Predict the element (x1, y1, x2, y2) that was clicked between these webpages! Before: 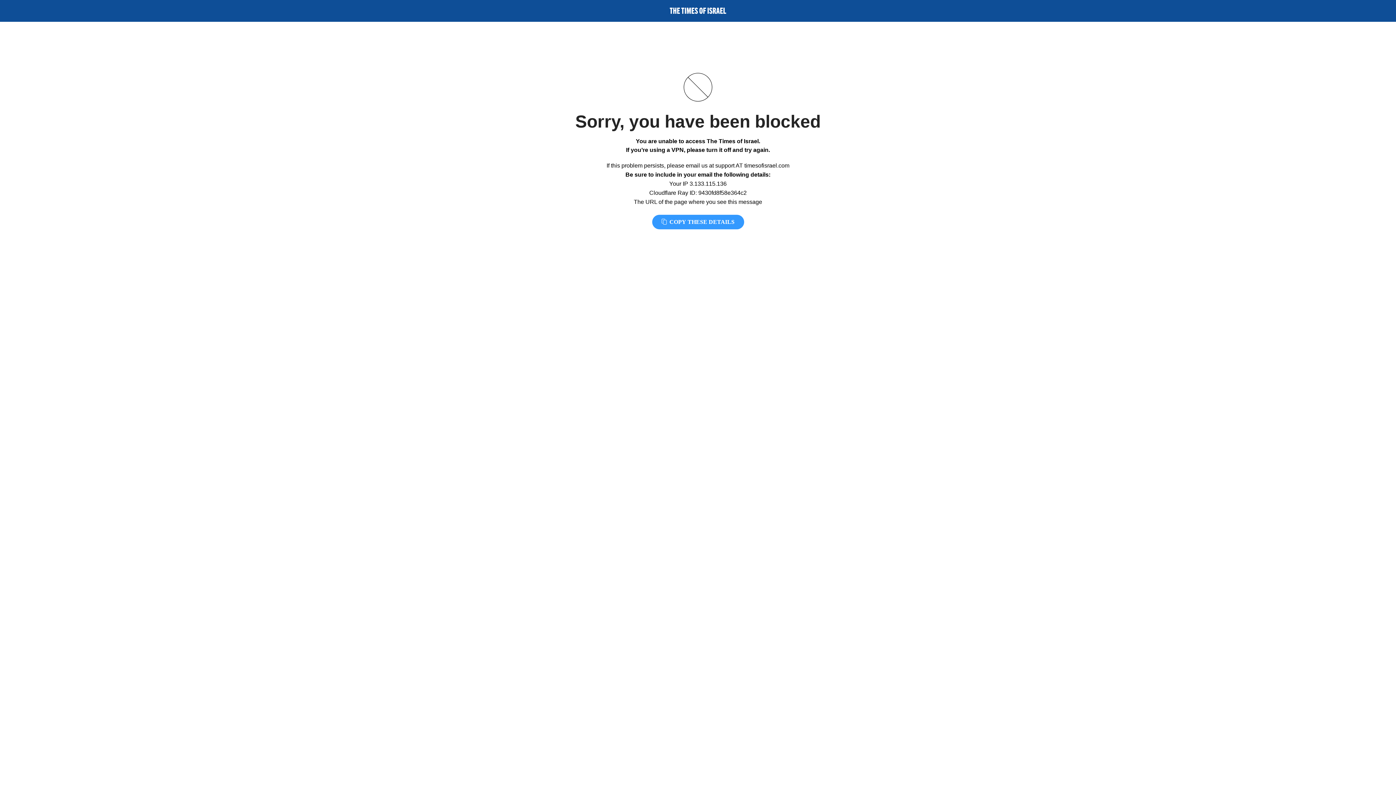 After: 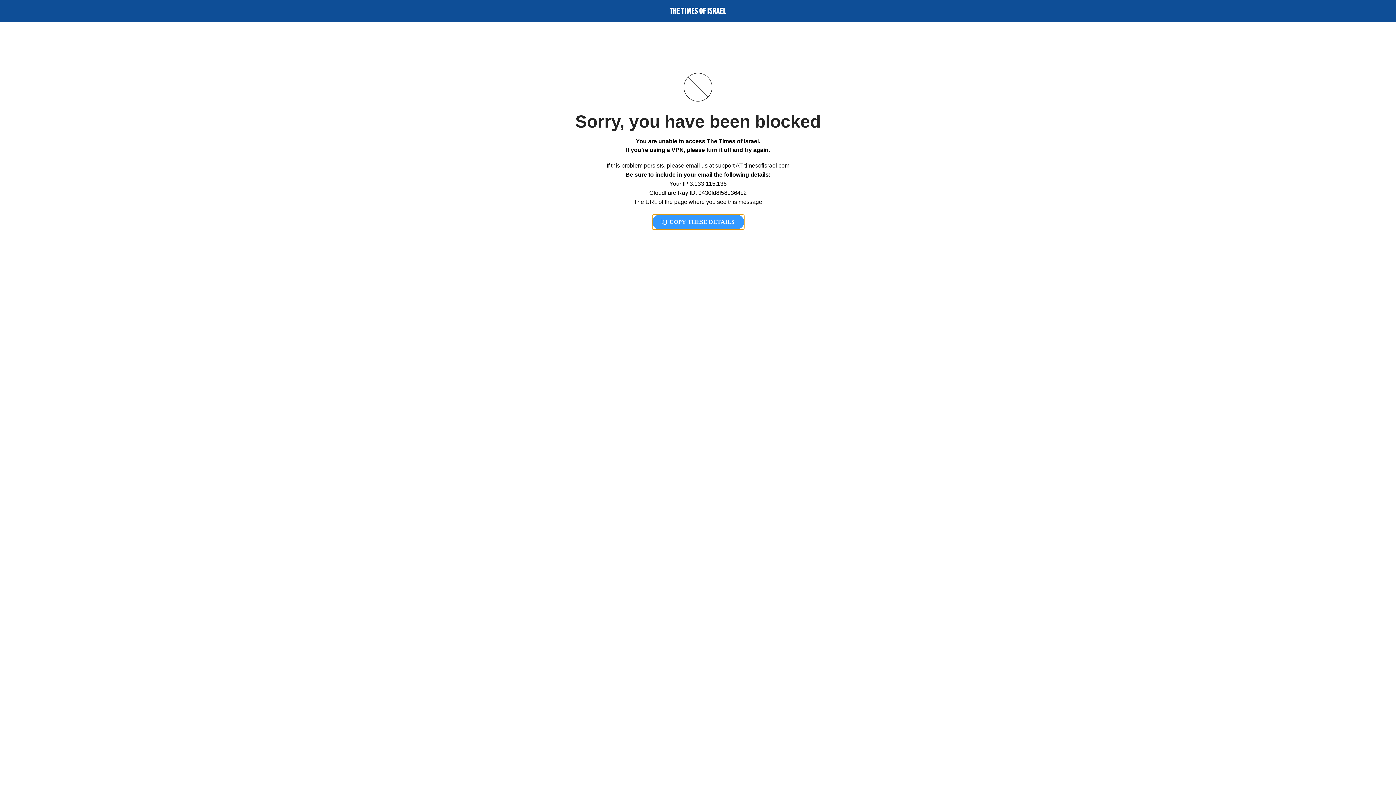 Action: bbox: (652, 214, 744, 229) label:  COPY THESE DETAILS